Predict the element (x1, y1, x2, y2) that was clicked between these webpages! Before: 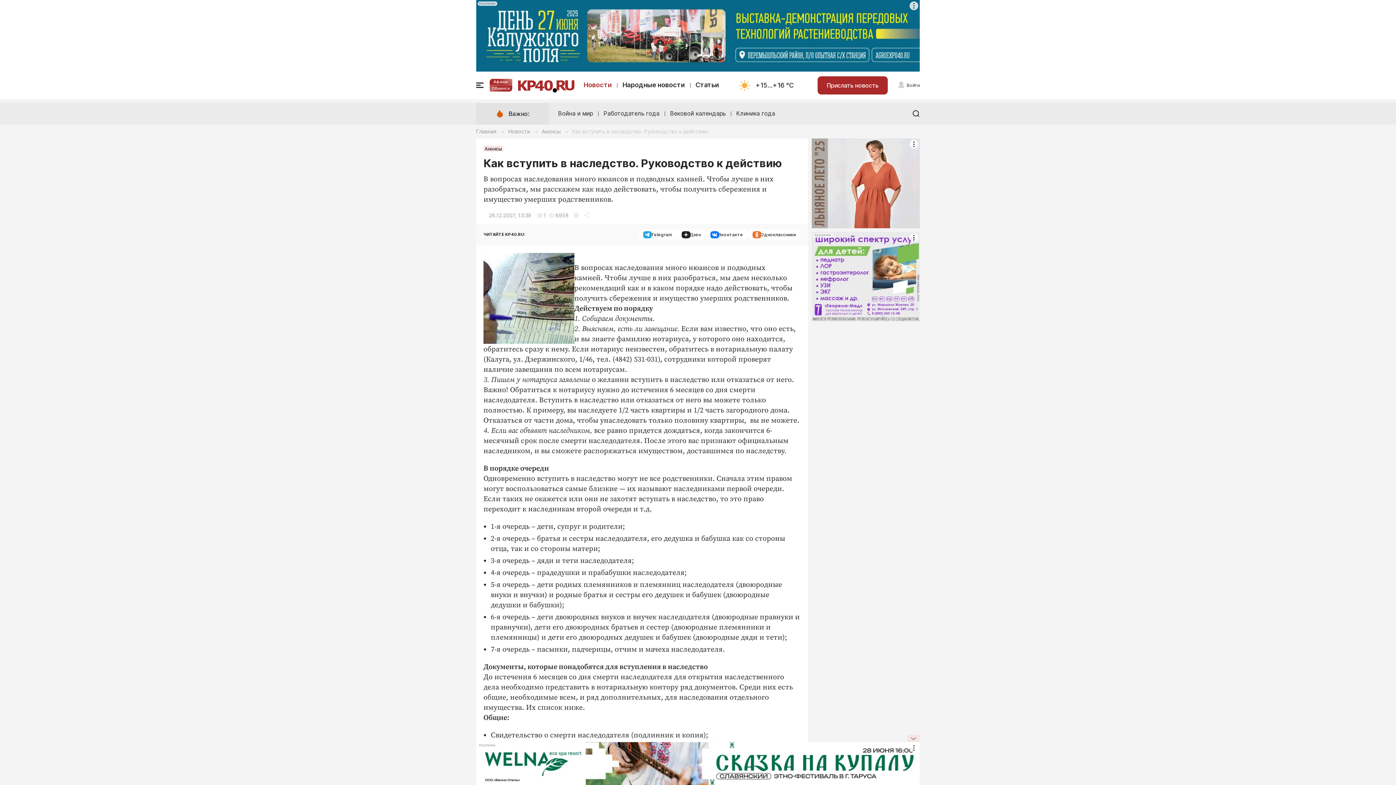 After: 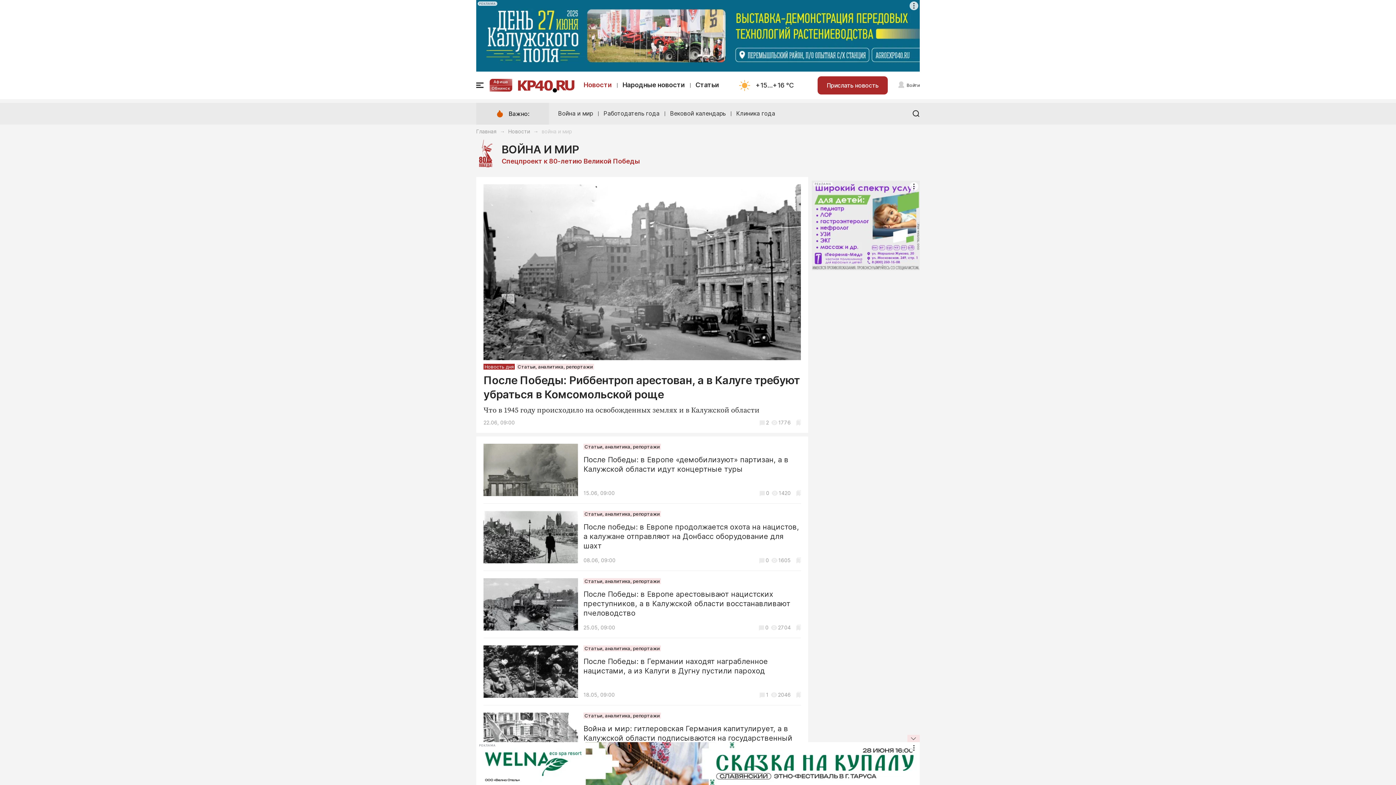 Action: bbox: (558, 109, 593, 117) label: Война и мир